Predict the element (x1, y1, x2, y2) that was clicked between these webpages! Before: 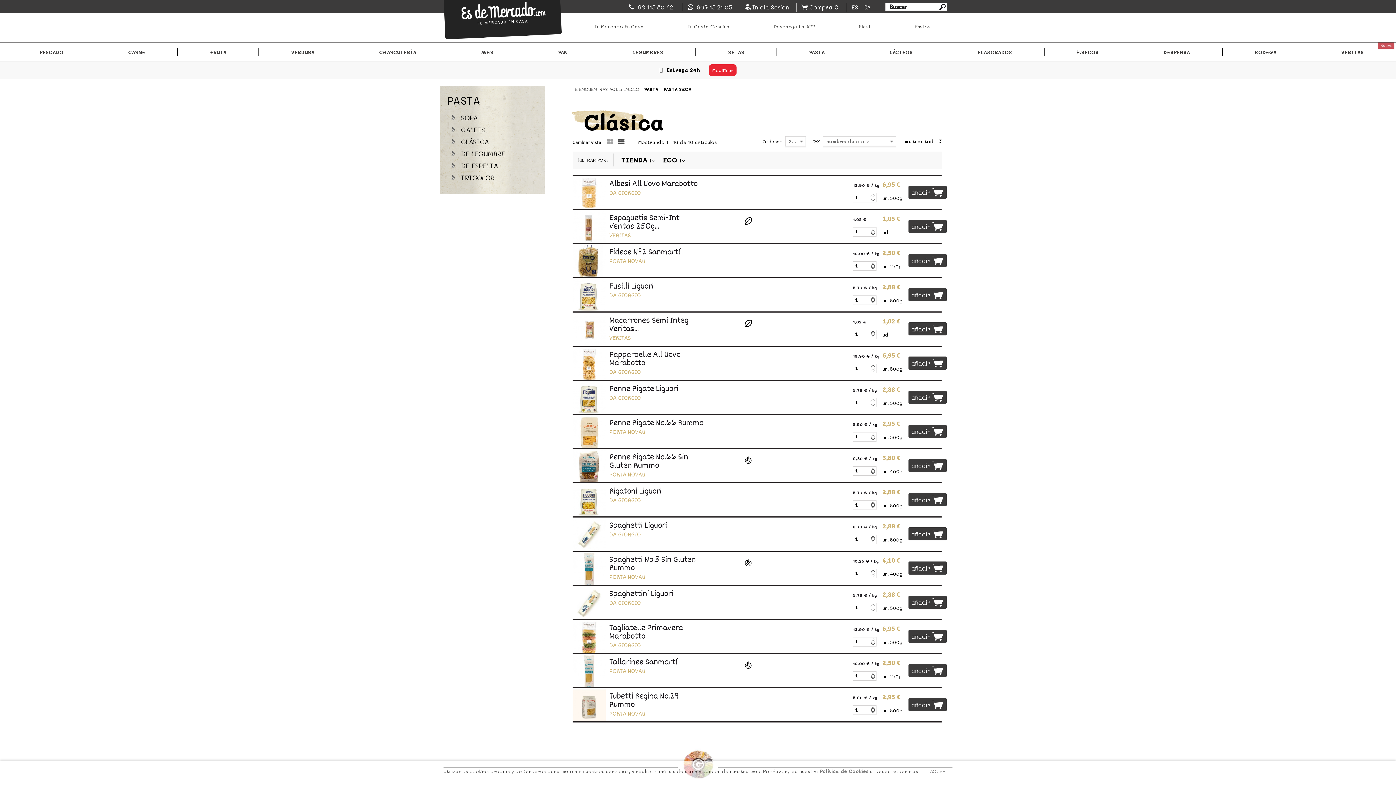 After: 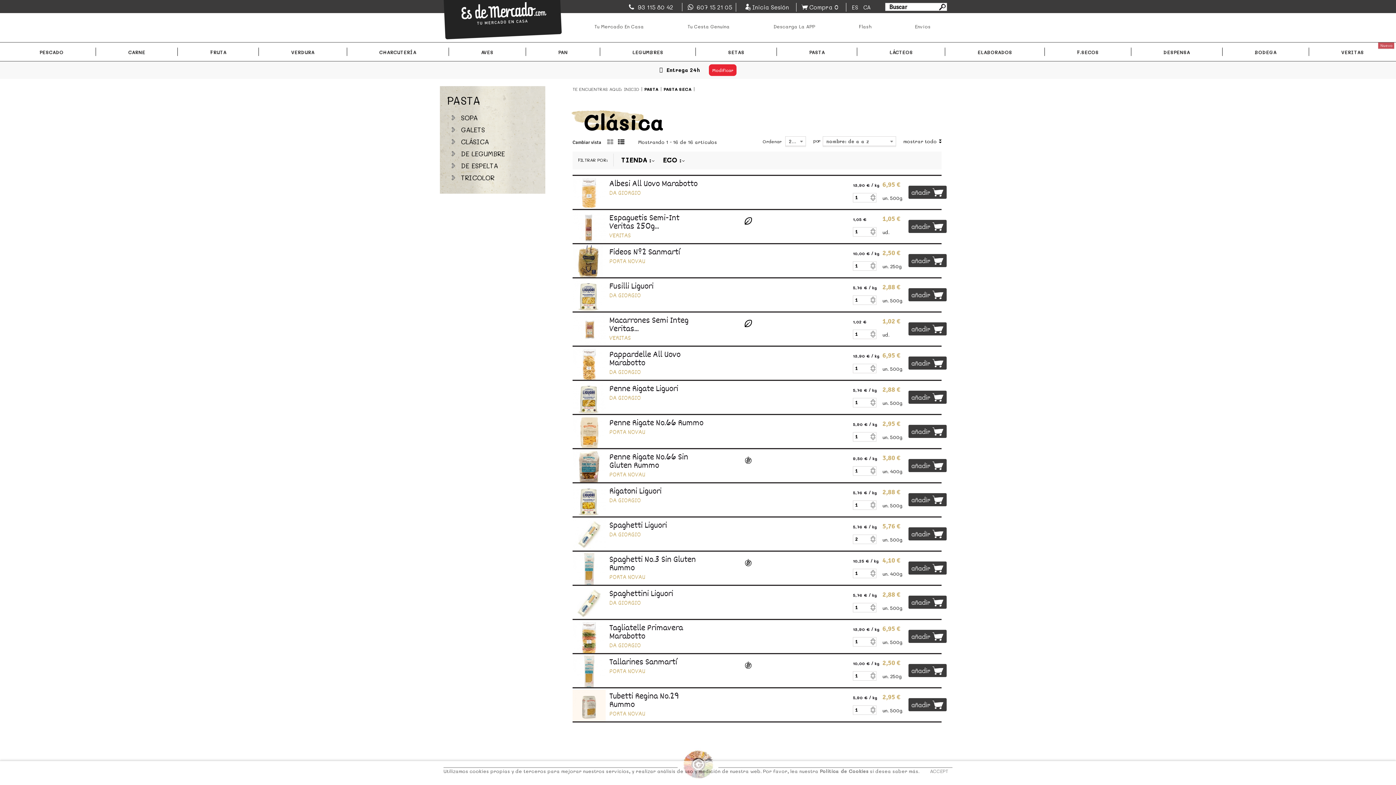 Action: bbox: (869, 534, 876, 538)